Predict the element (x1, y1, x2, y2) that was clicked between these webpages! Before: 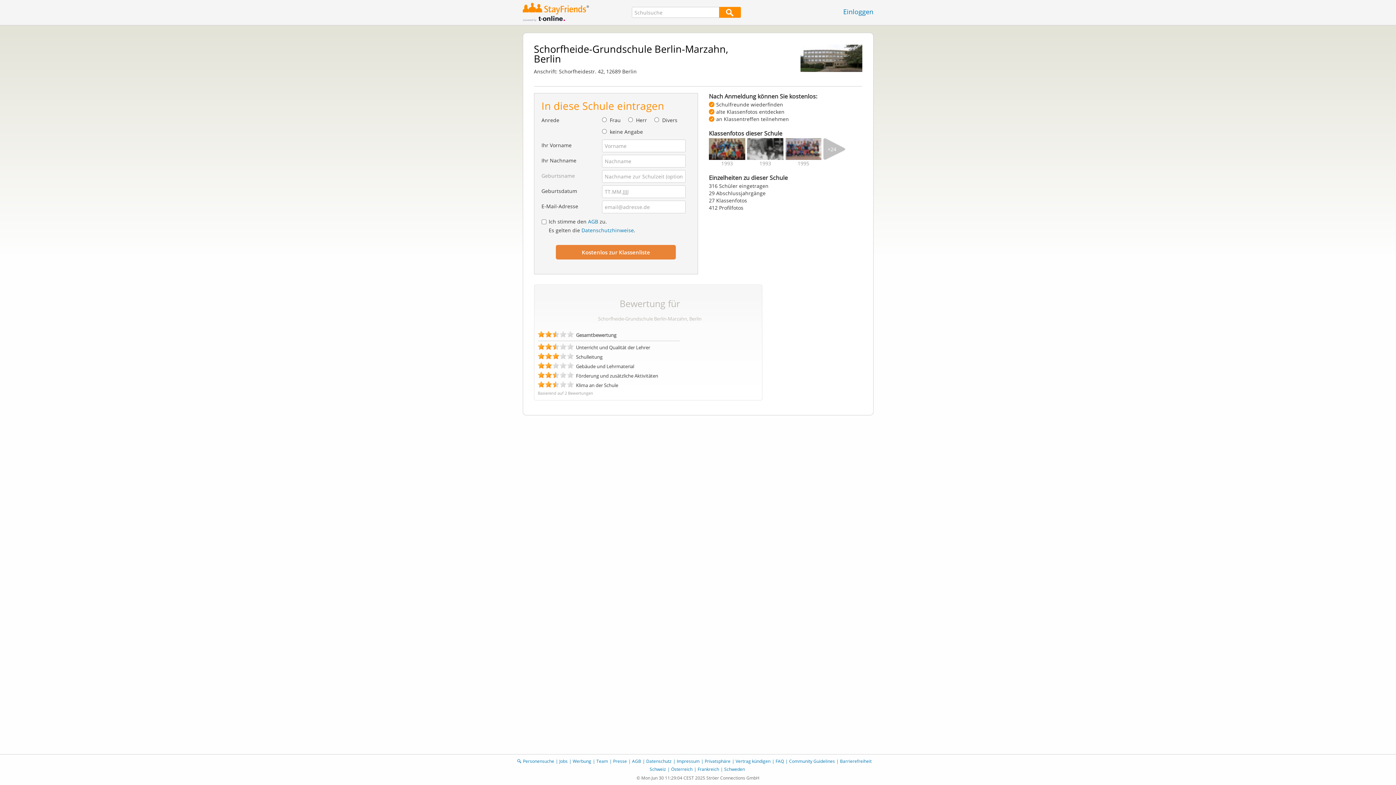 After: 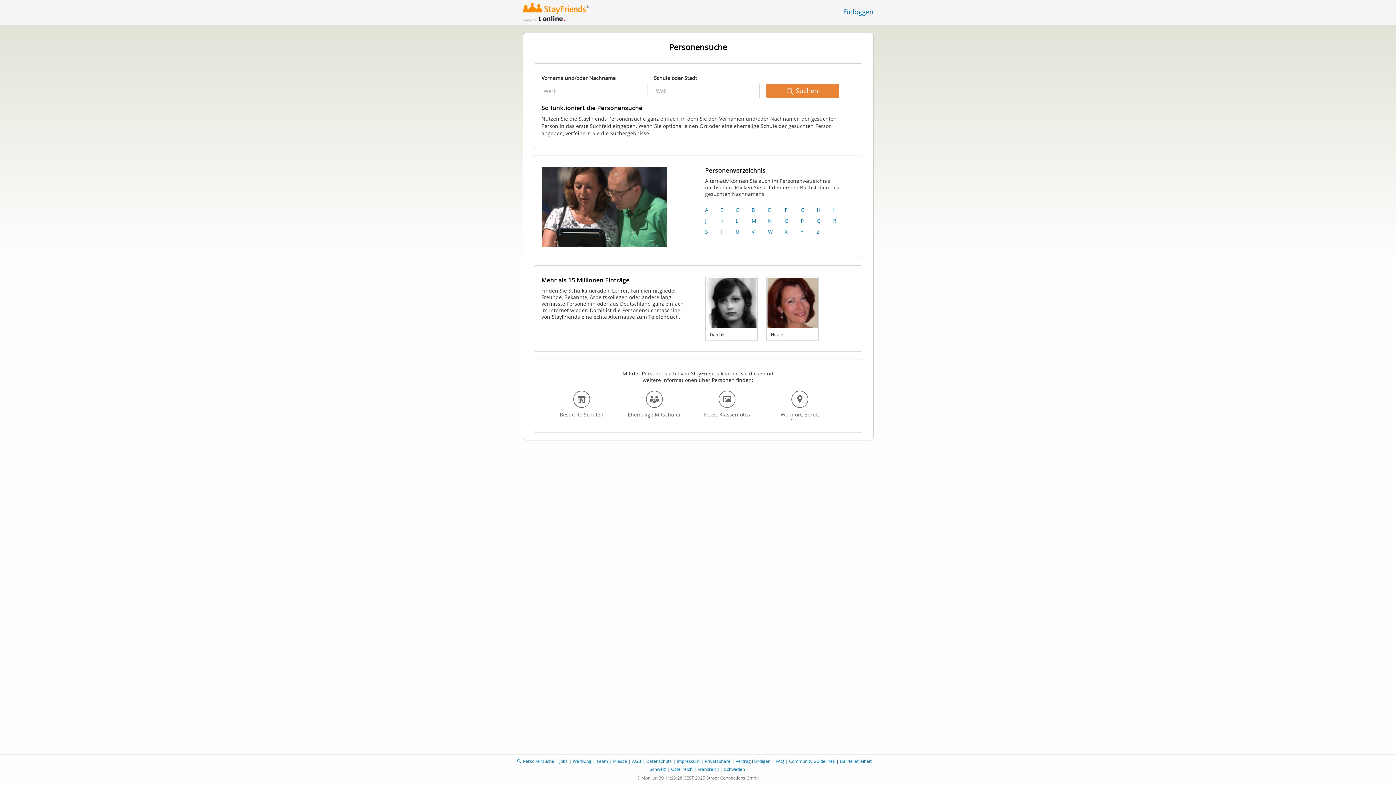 Action: bbox: (719, 6, 740, 17)